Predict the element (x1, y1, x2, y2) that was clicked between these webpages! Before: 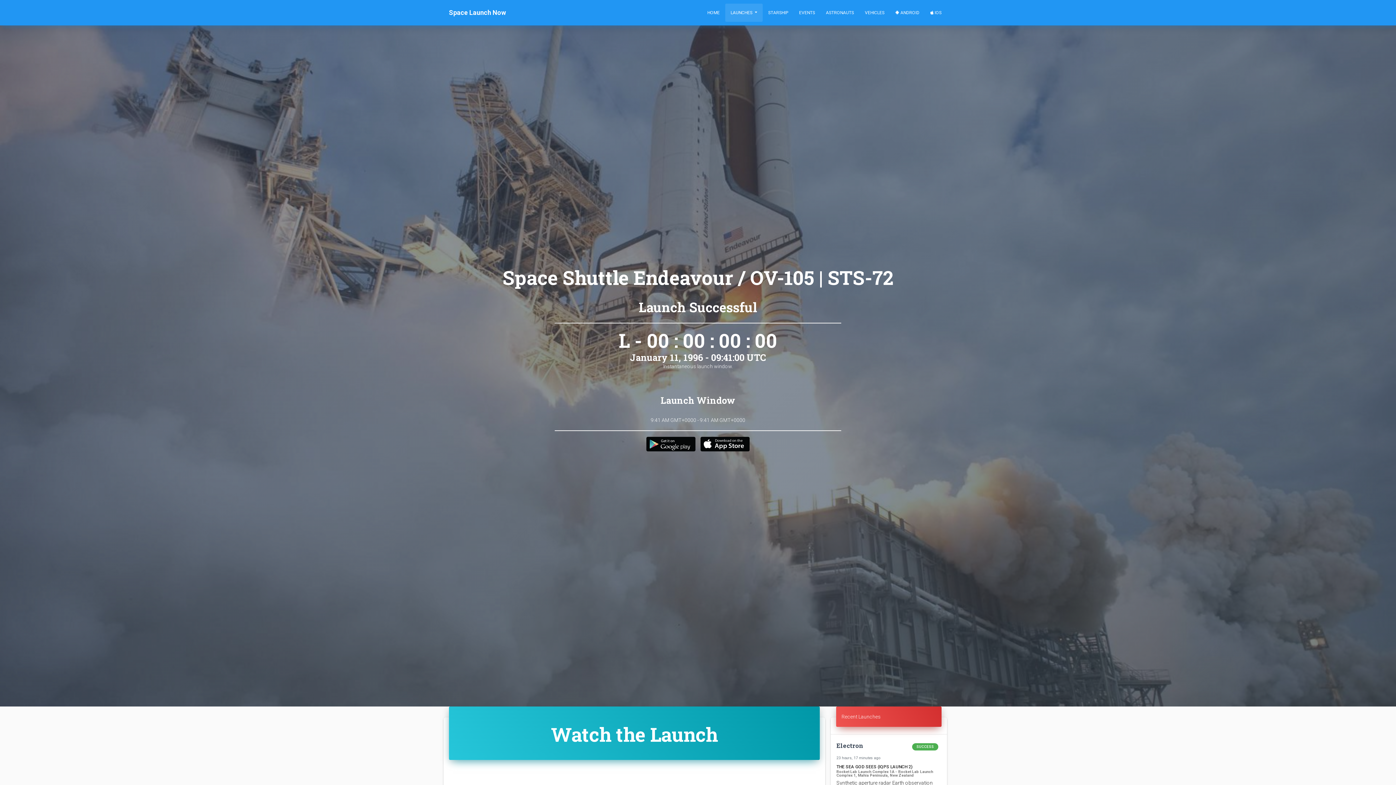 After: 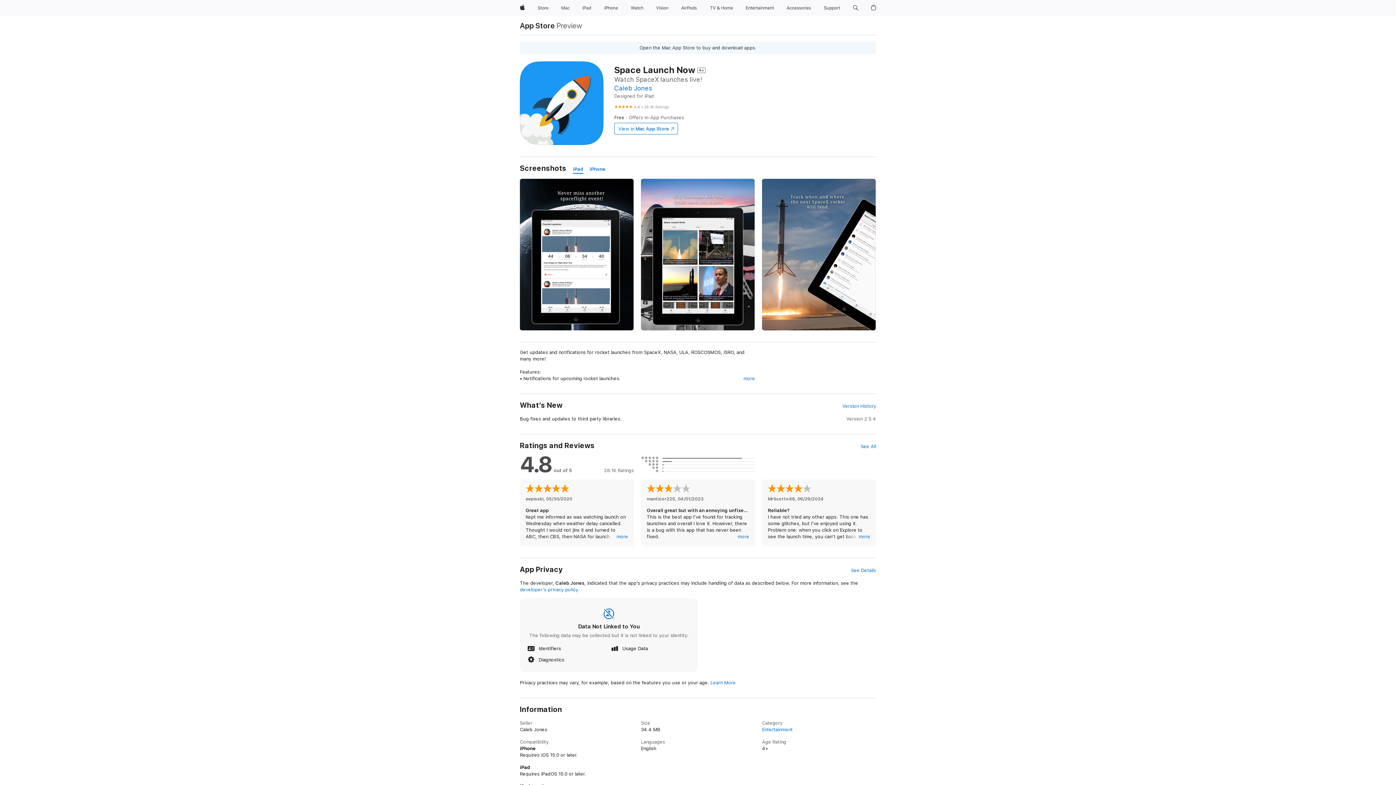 Action: bbox: (700, 440, 749, 447)